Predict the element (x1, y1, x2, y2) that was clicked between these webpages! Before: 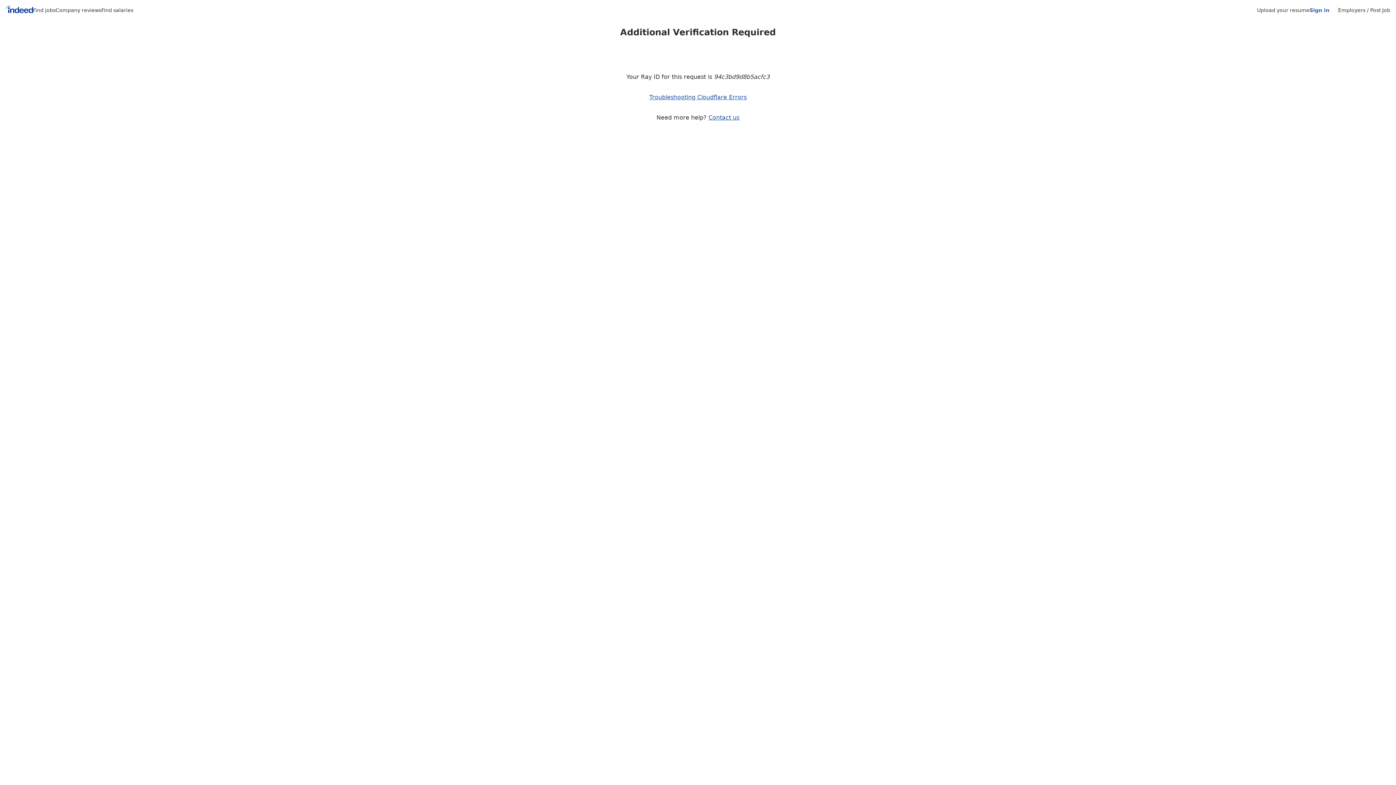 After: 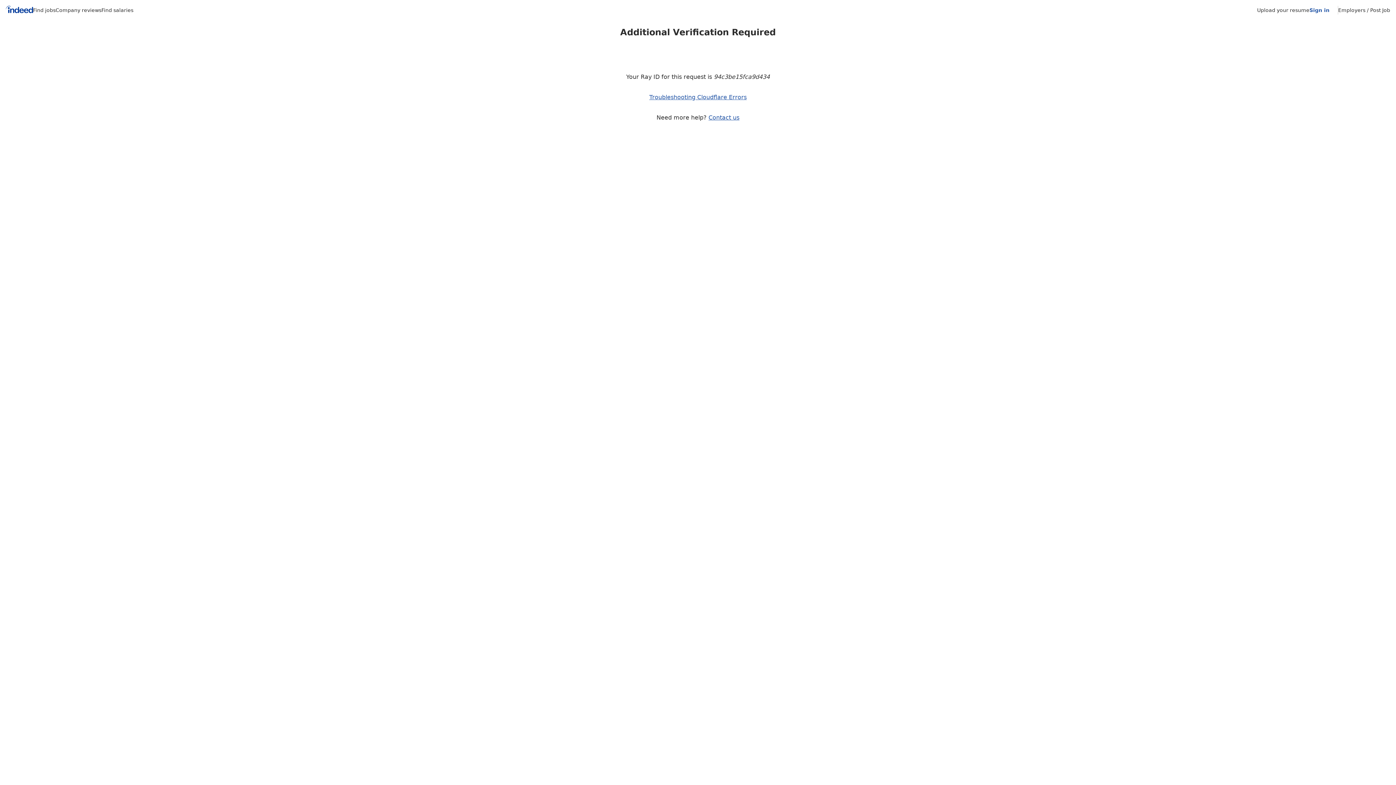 Action: label: Indeed Home bbox: (5, 5, 33, 15)